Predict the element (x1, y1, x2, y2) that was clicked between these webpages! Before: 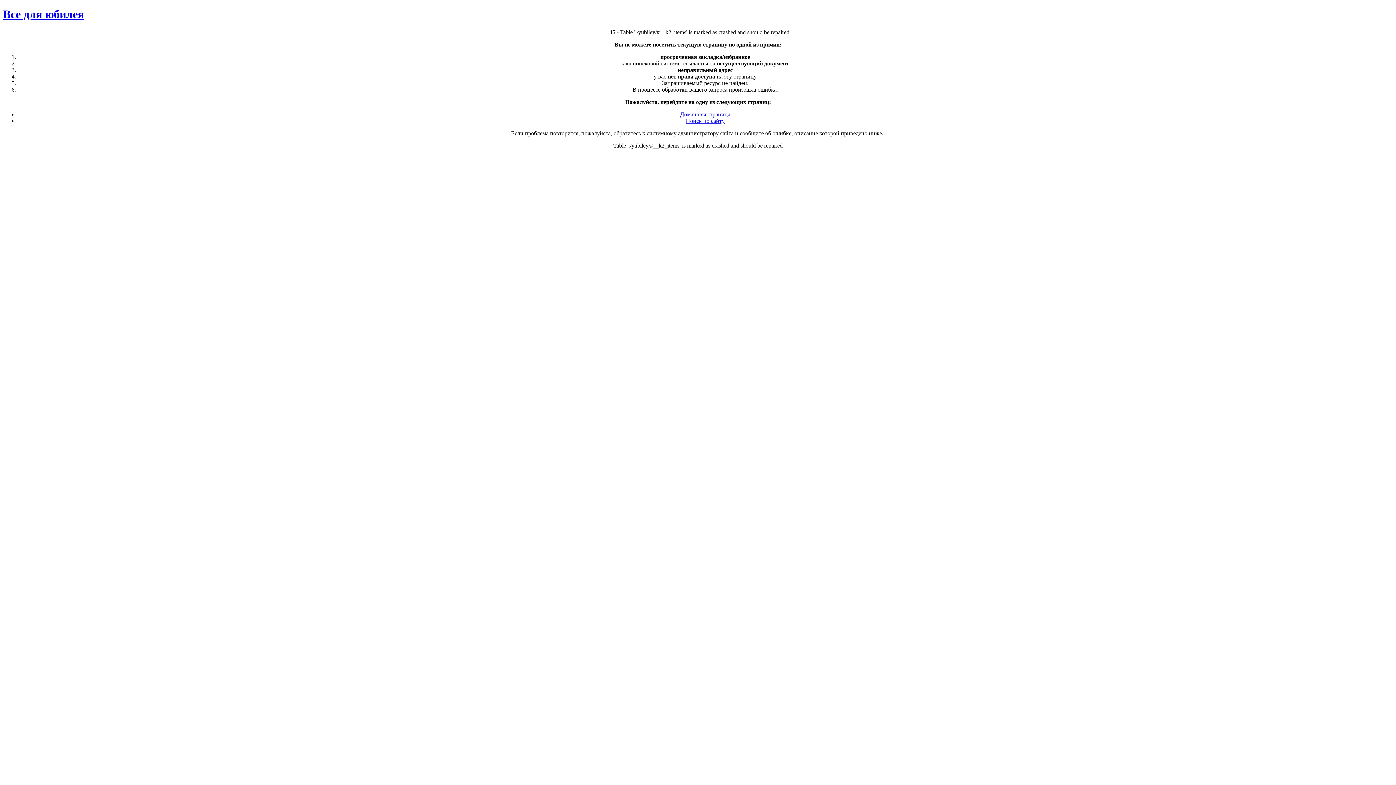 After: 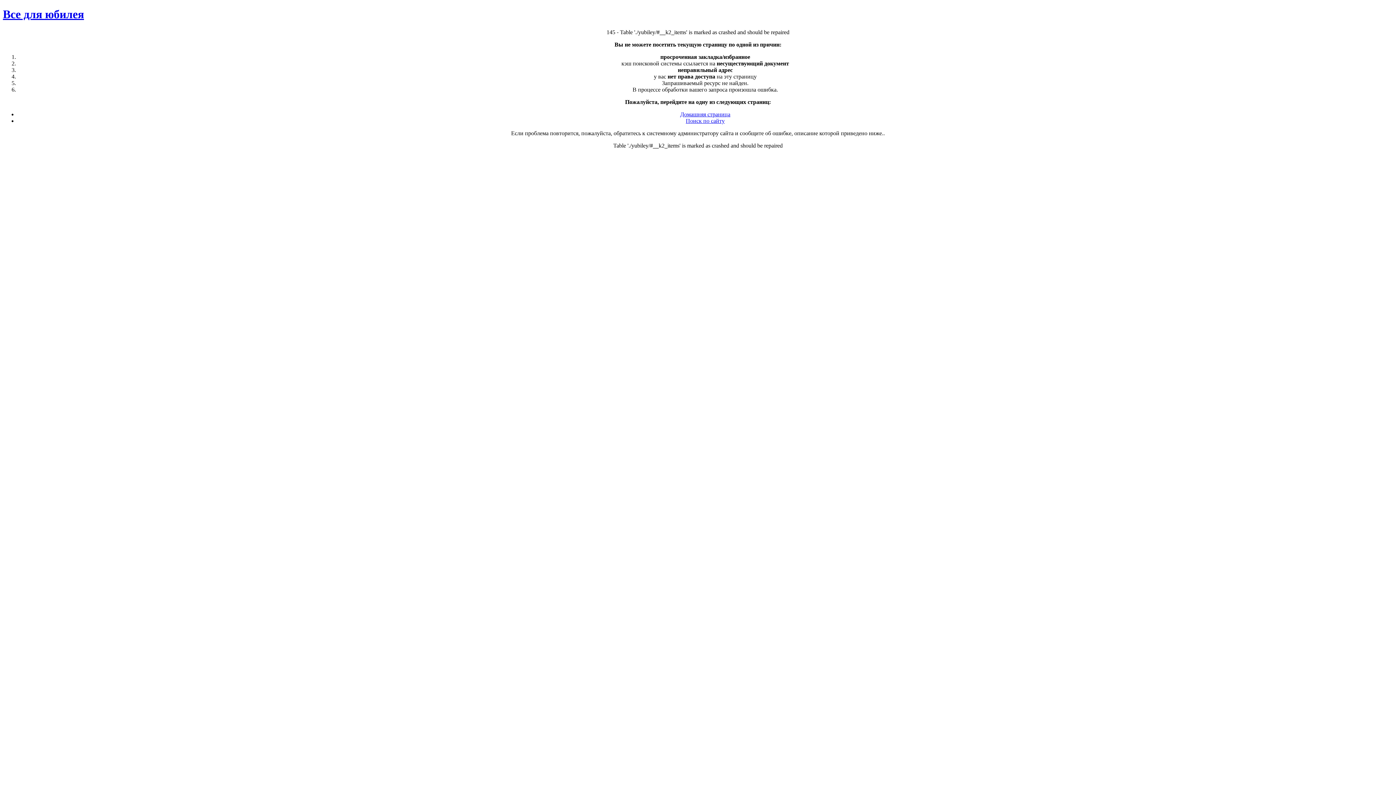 Action: bbox: (680, 111, 730, 117) label: Домашняя страница